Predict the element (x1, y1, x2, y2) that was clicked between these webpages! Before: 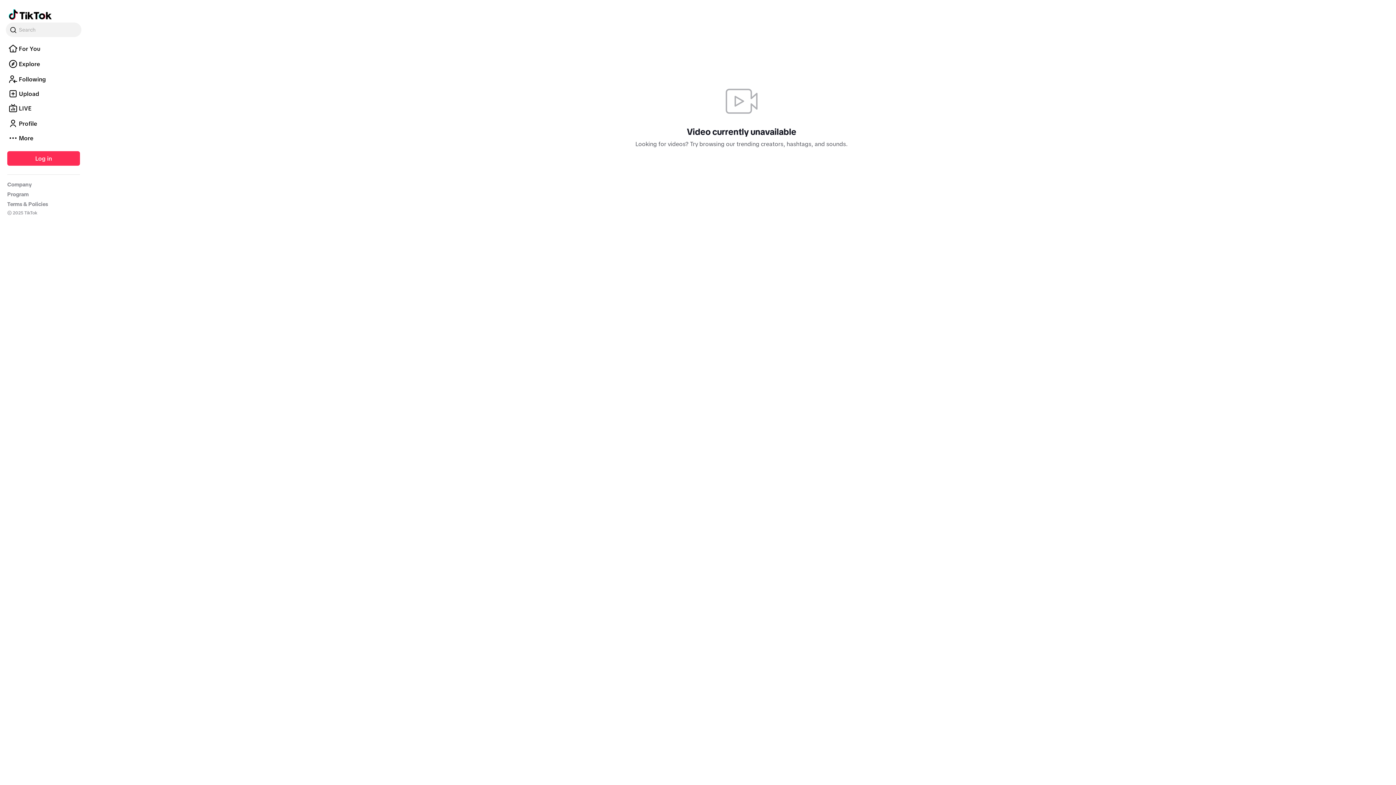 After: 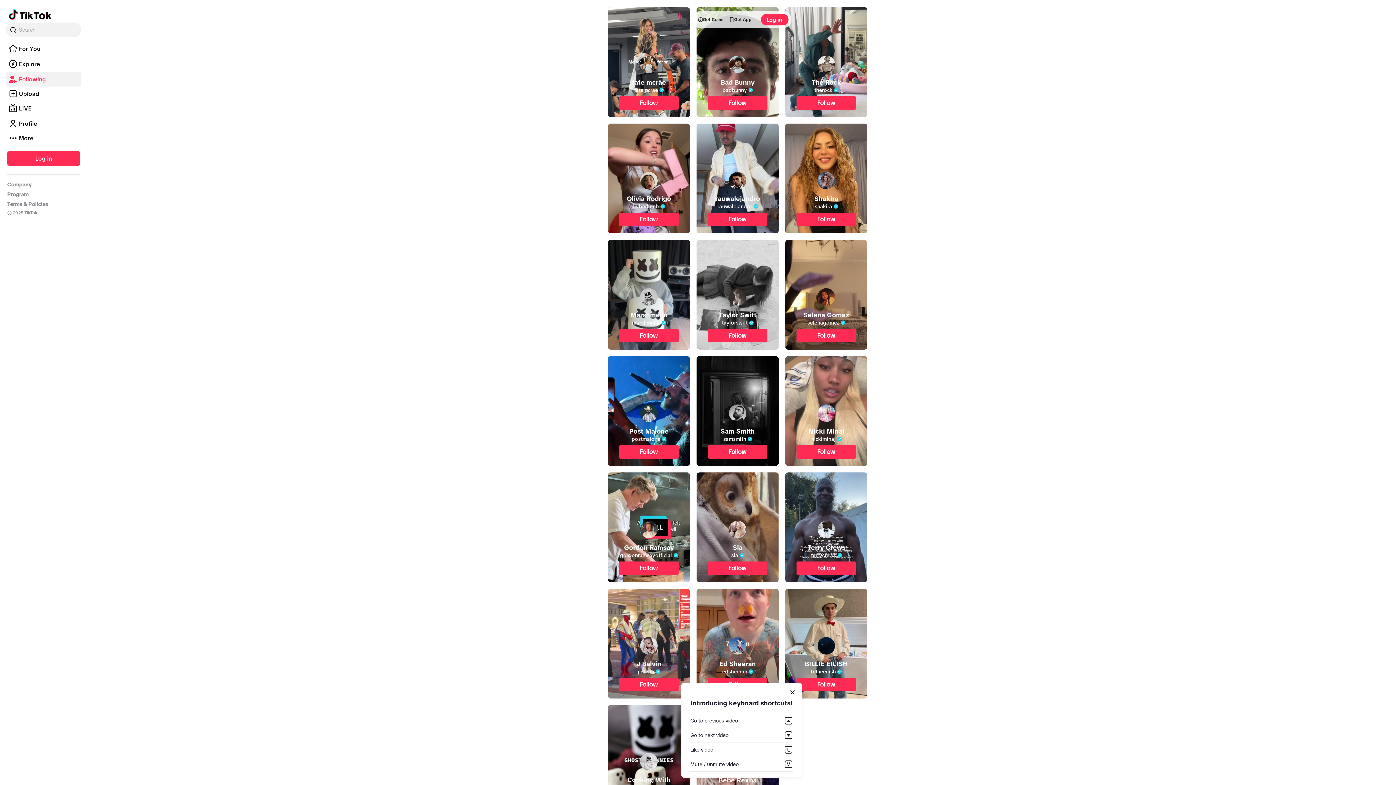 Action: bbox: (5, 72, 81, 86) label: Following